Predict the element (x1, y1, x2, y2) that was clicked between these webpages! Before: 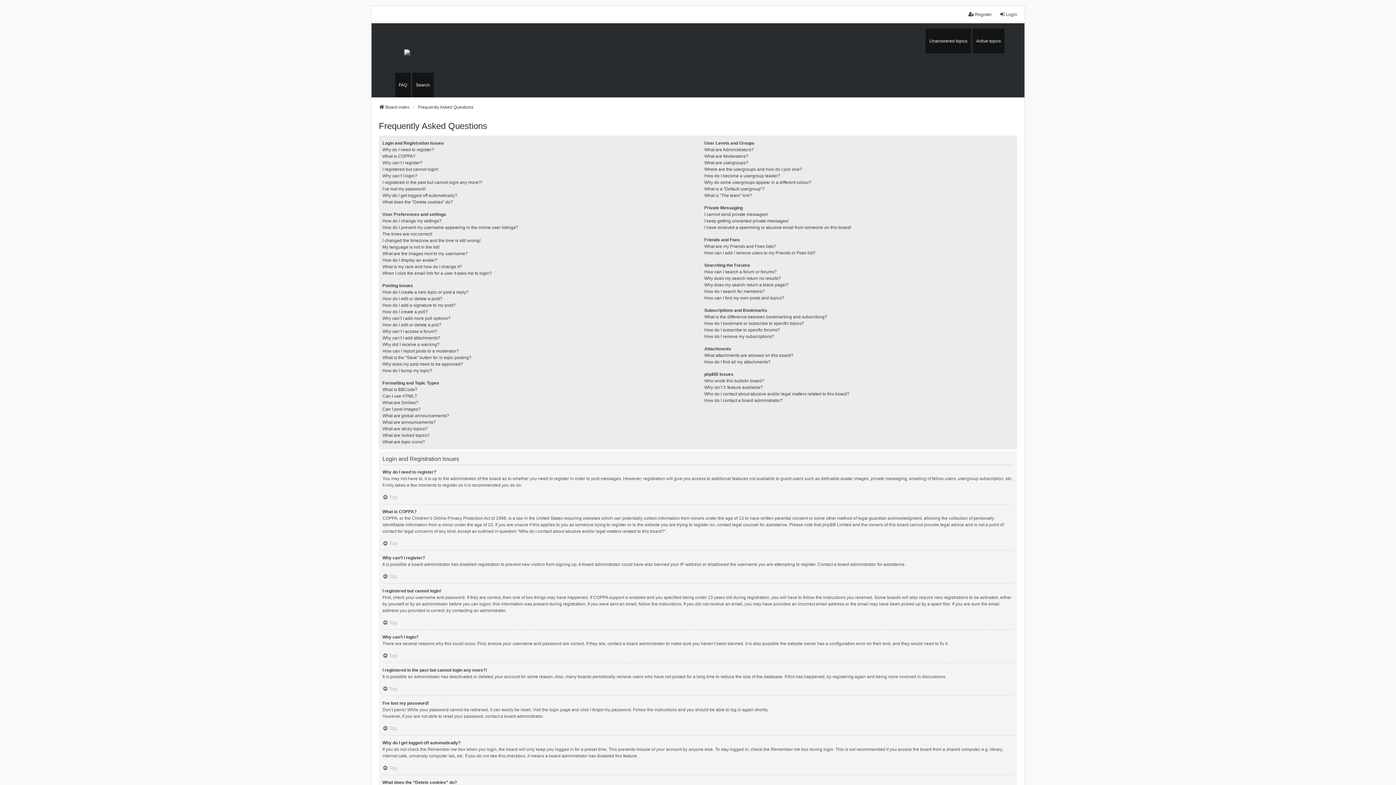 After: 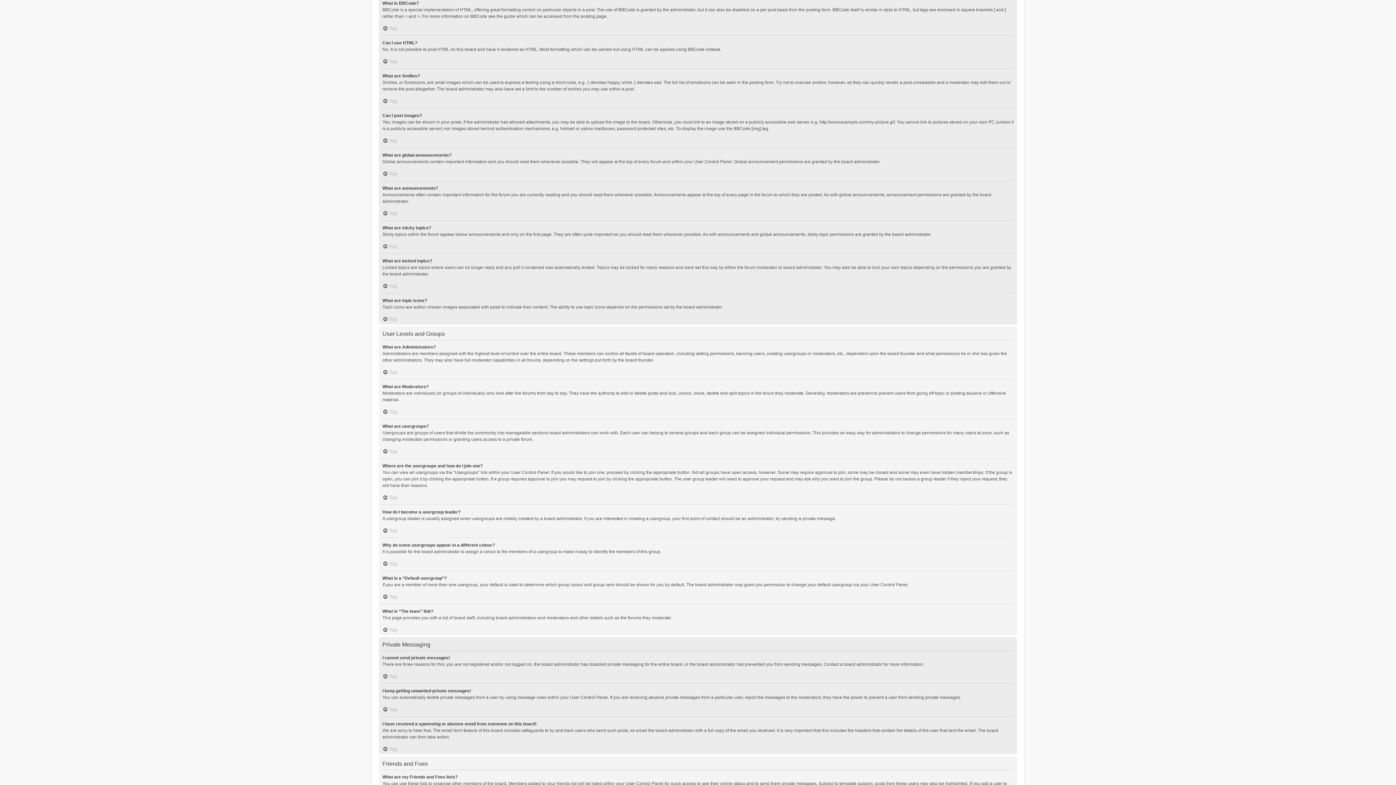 Action: label: What is BBCode? bbox: (382, 386, 417, 393)